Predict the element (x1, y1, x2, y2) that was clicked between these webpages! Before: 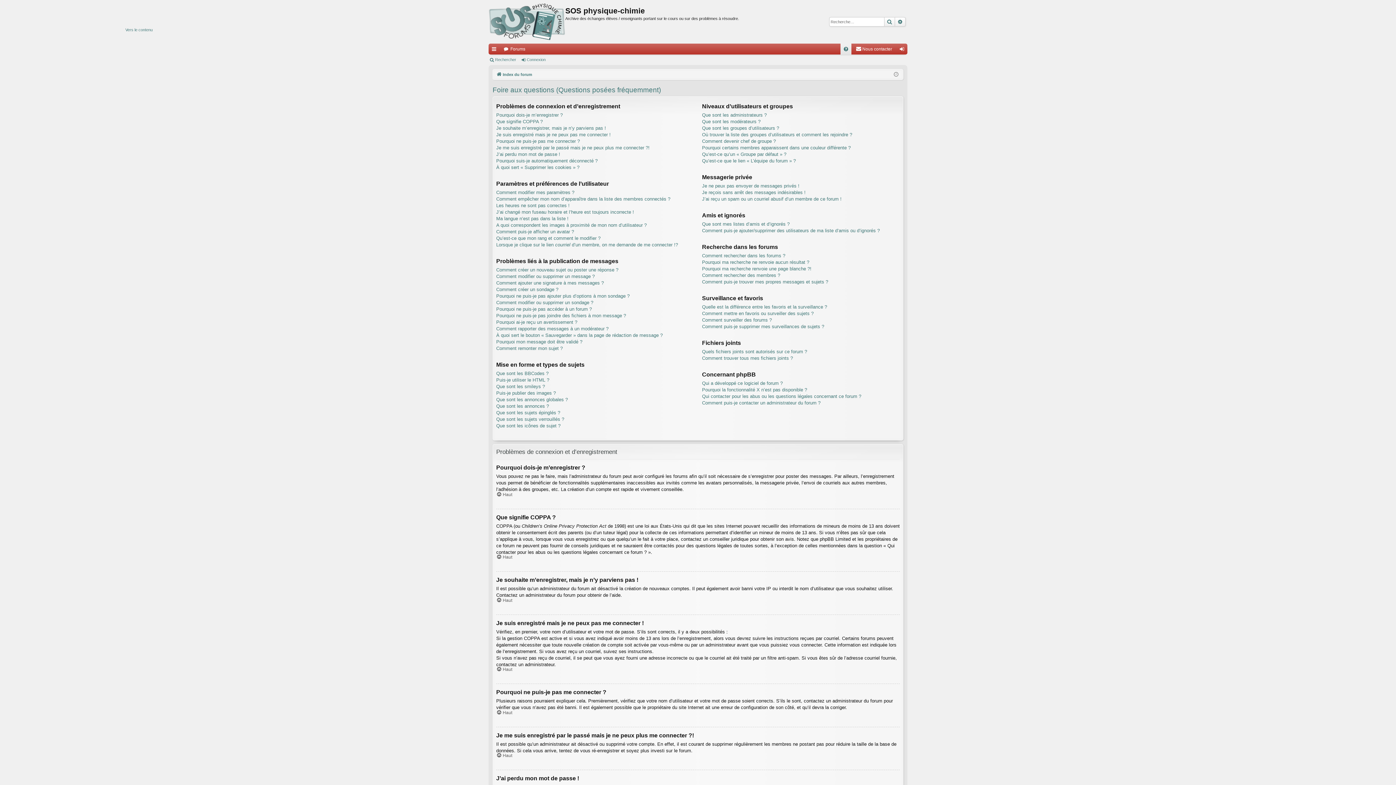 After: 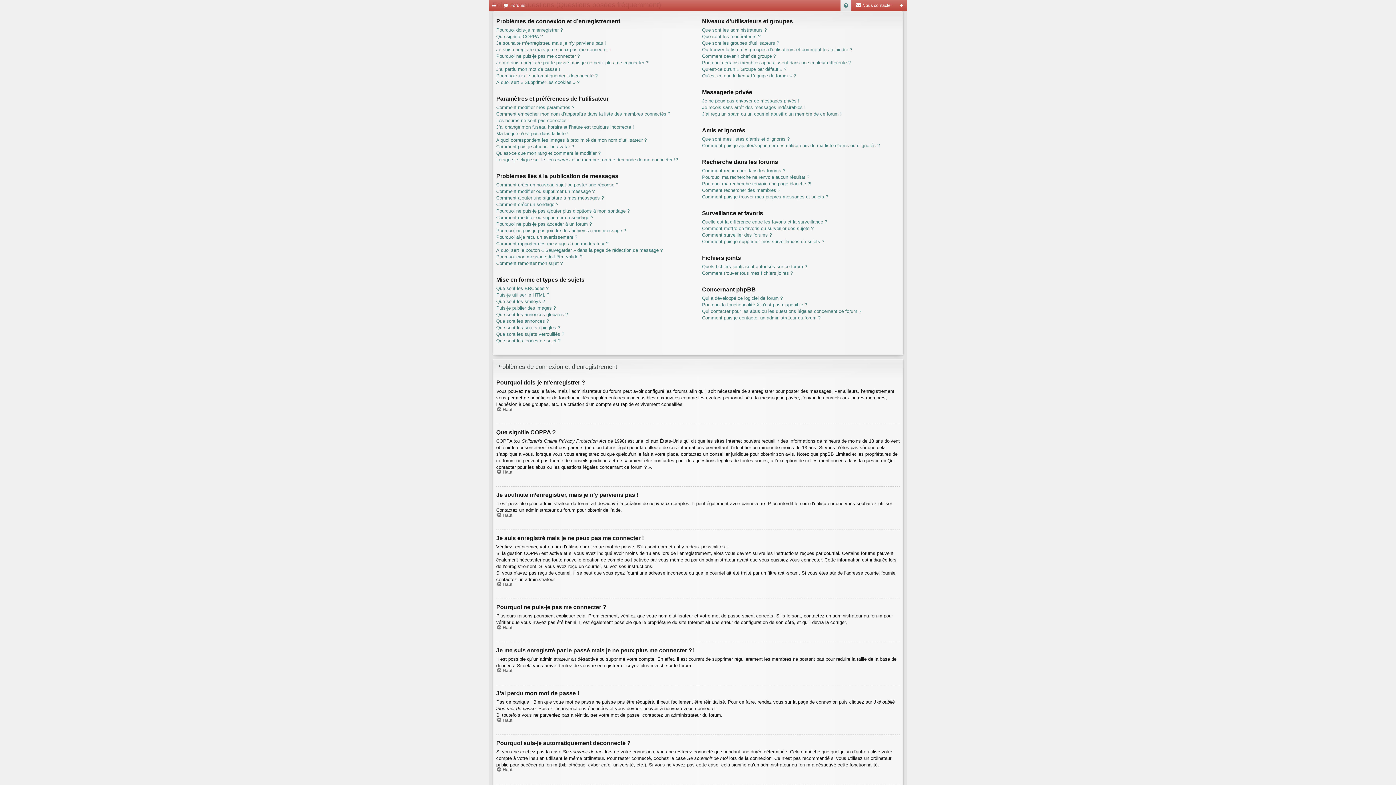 Action: bbox: (496, 753, 512, 759) label: Haut